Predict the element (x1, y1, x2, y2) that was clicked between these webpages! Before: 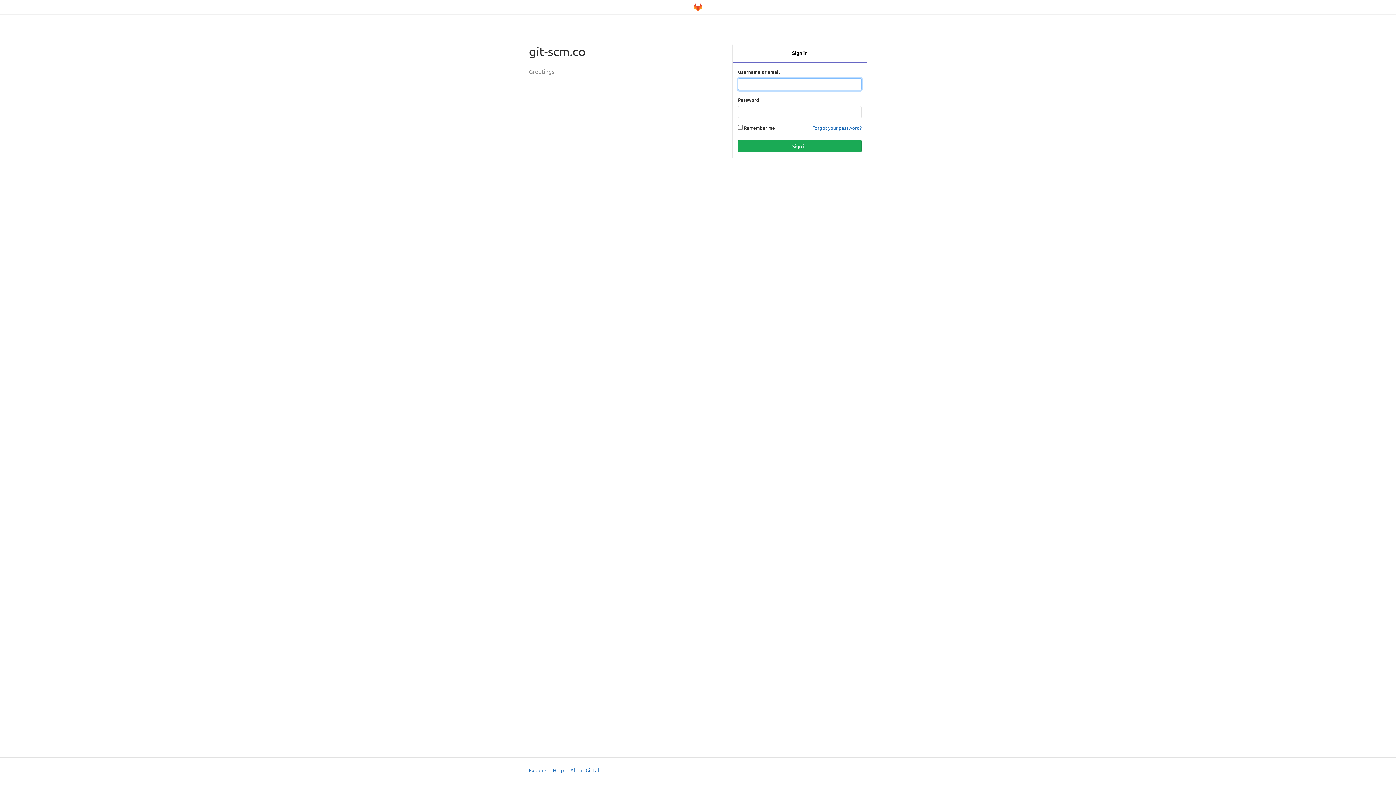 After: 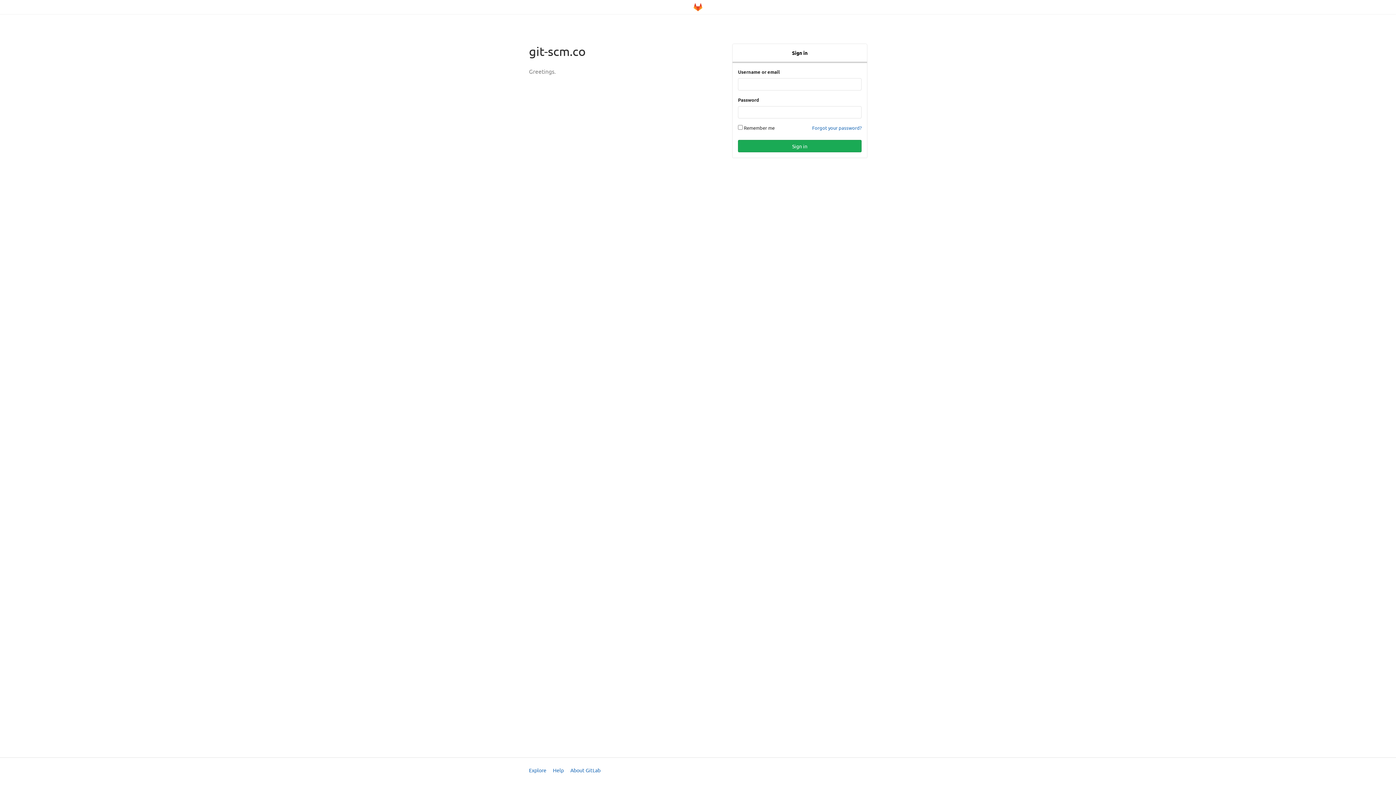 Action: label: Sign in bbox: (732, 44, 867, 62)